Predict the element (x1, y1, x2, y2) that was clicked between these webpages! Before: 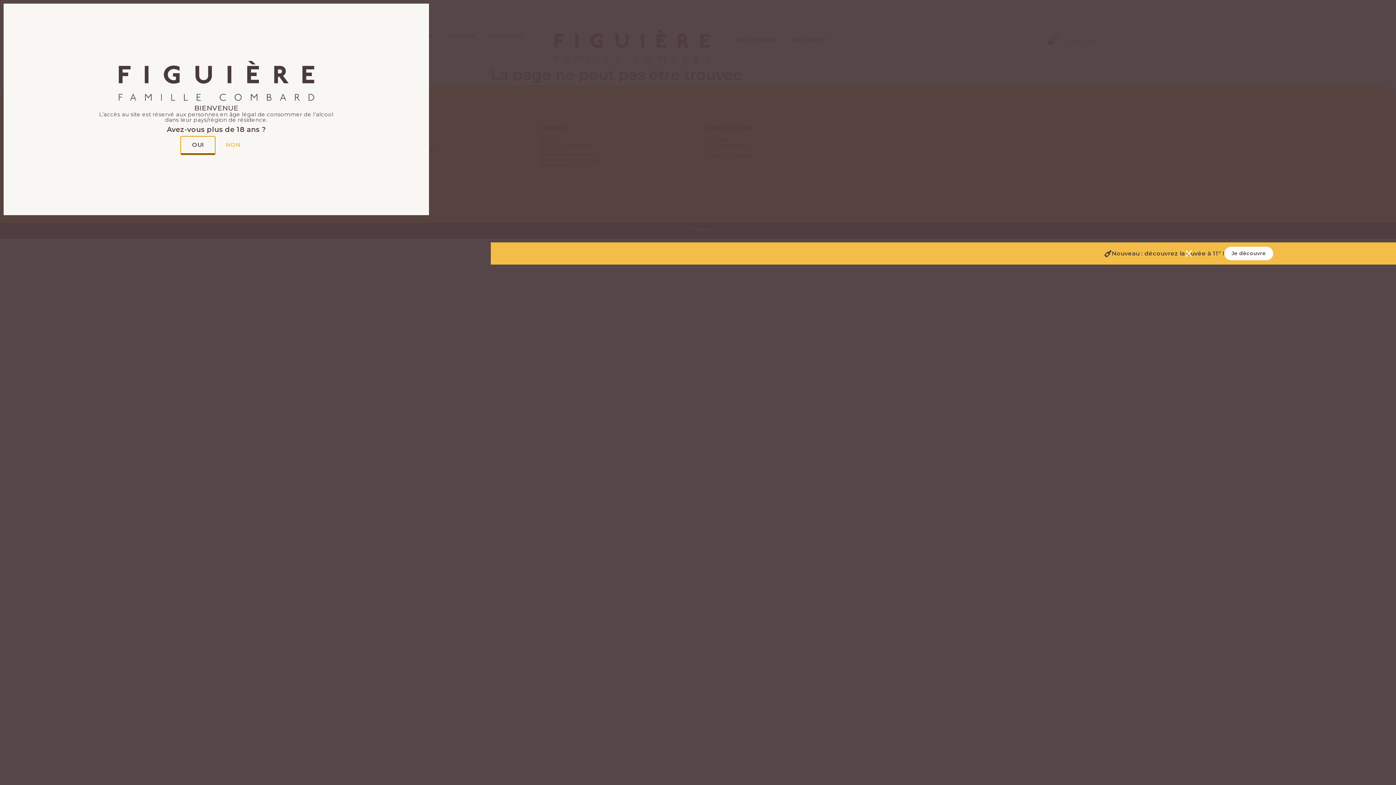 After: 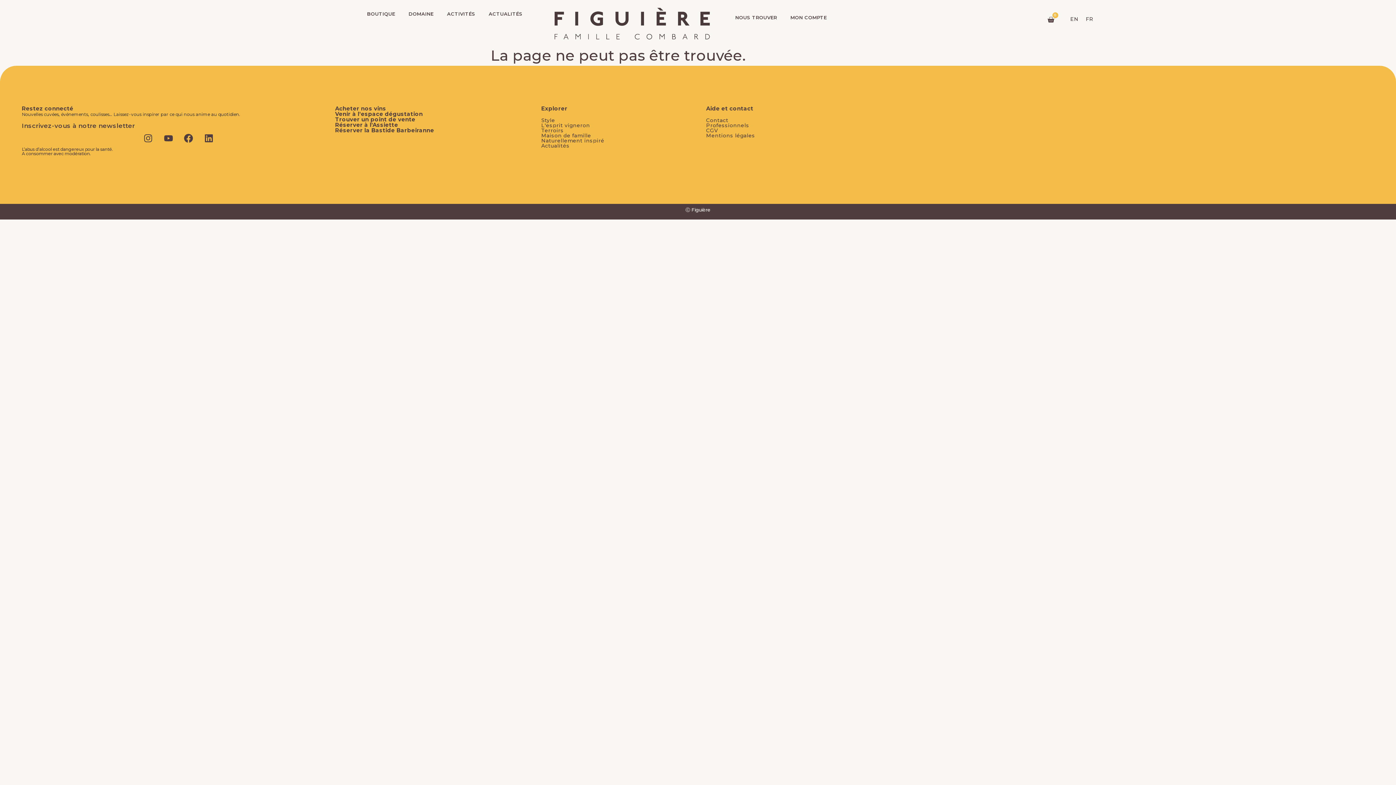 Action: label: Fermer Banner bbox: (1184, 249, 1193, 258)